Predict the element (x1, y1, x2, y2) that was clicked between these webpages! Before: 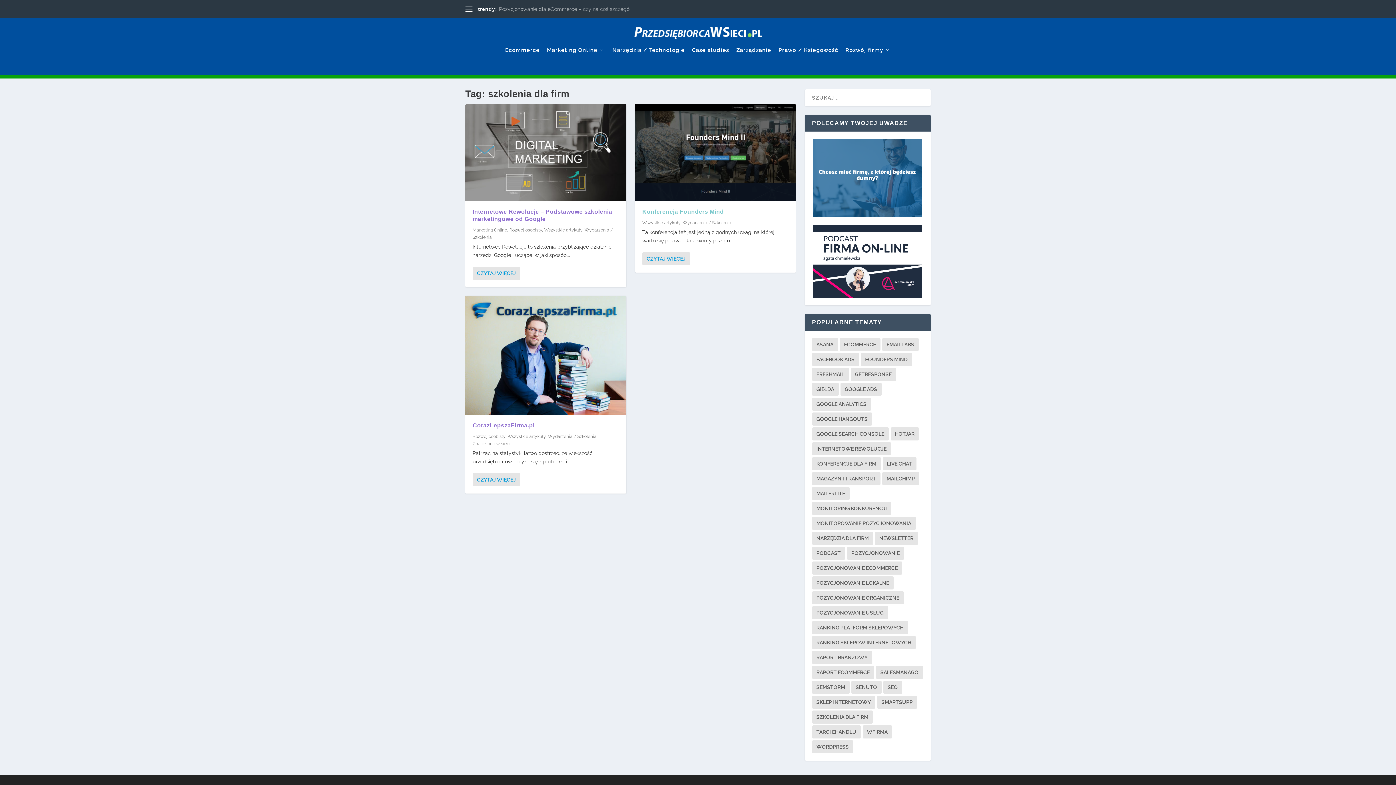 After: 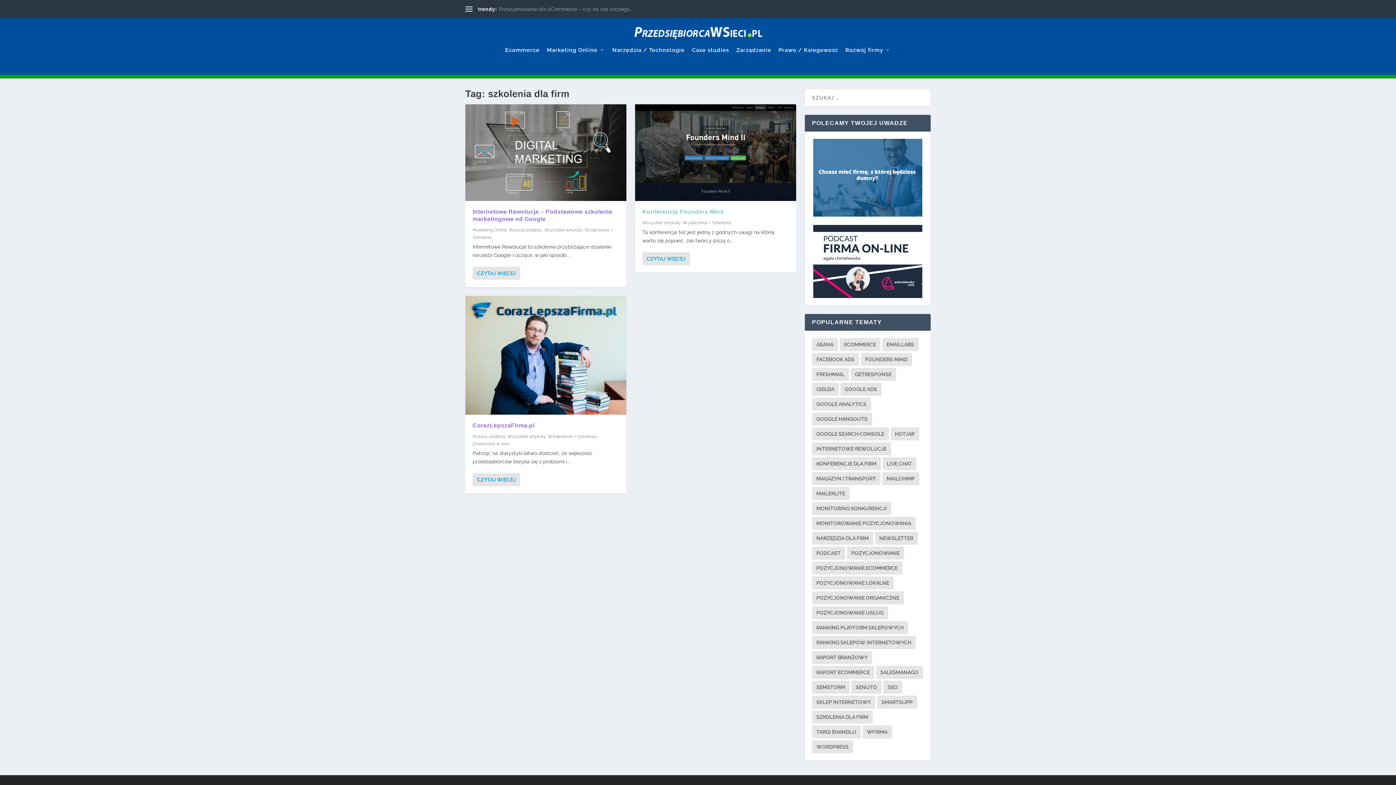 Action: label: szkolenia dla firm (3 elementy) bbox: (812, 711, 872, 724)